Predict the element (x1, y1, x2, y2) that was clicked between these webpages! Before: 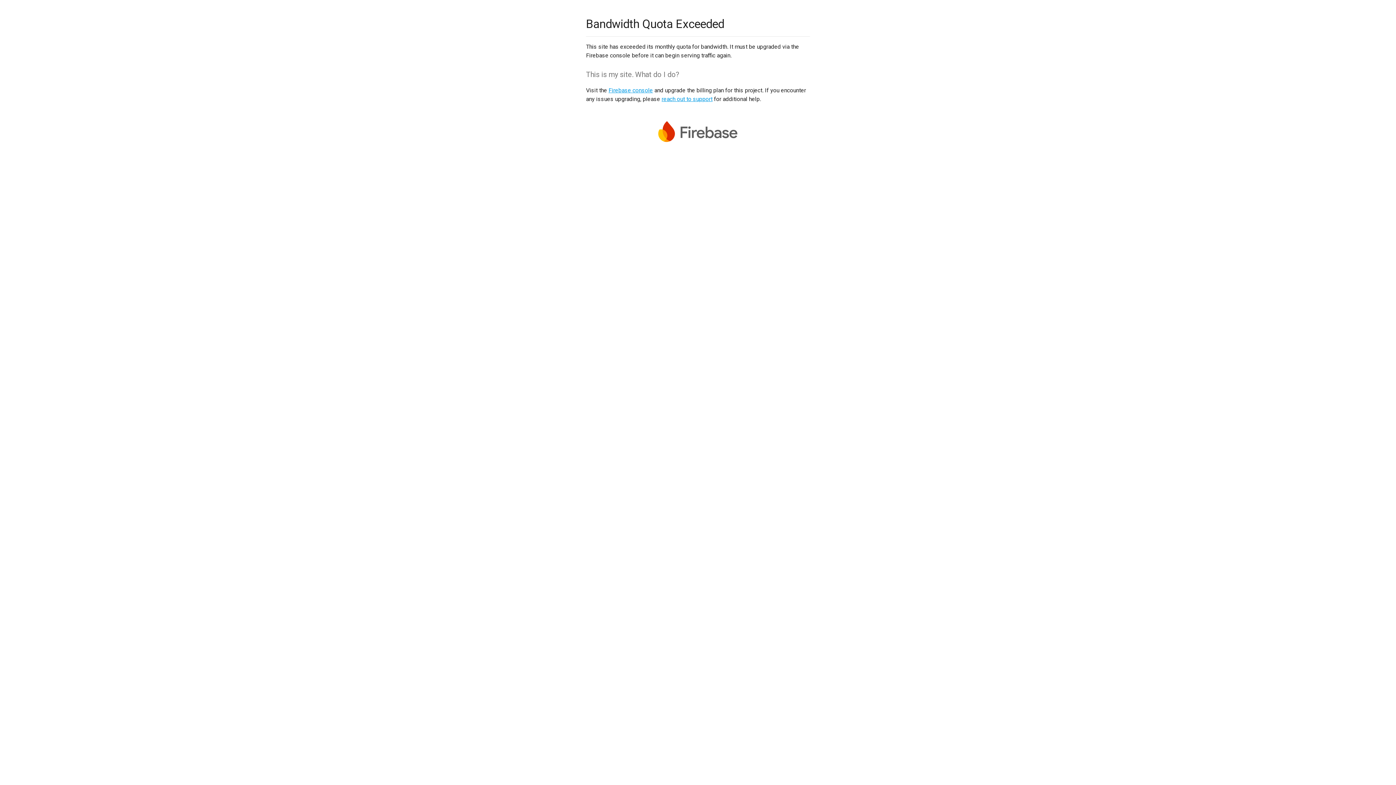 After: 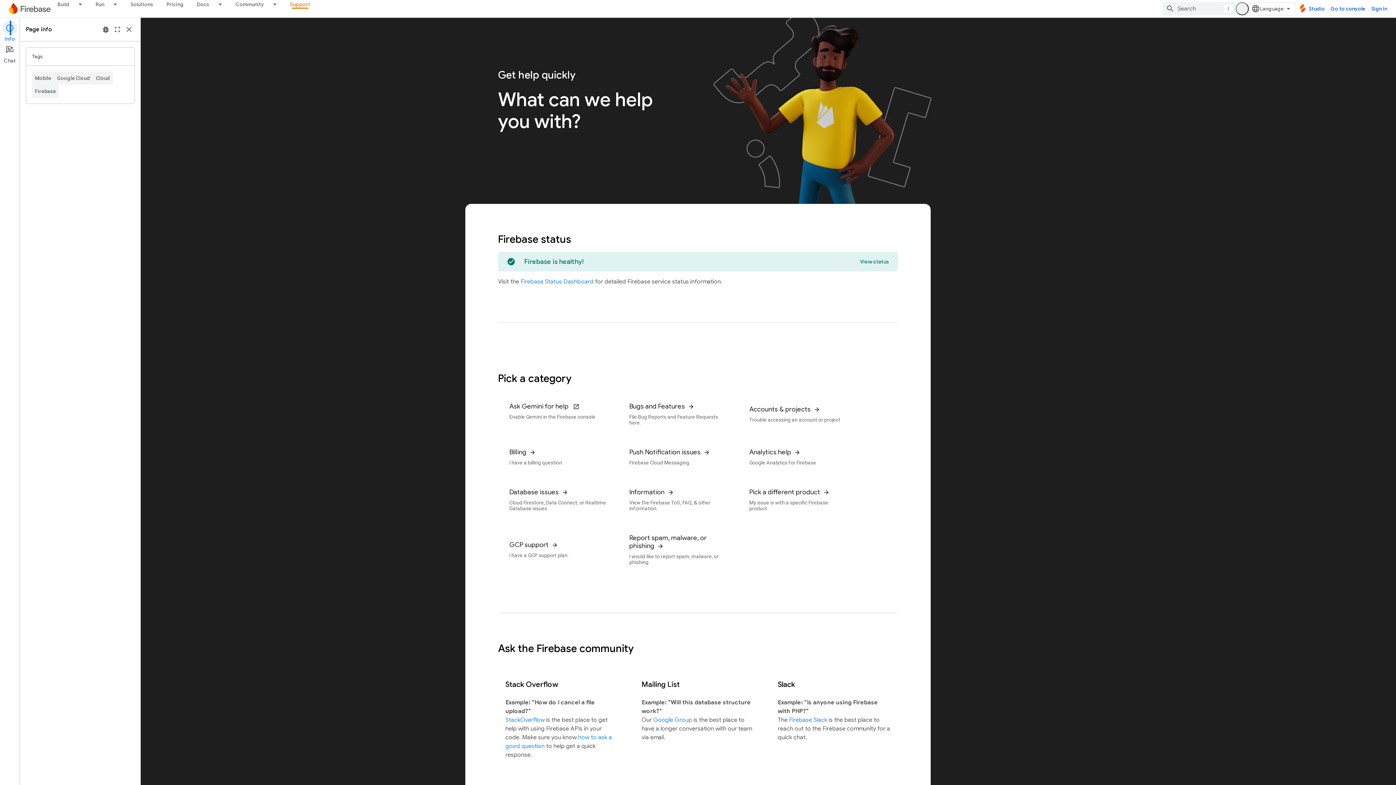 Action: bbox: (661, 95, 712, 102) label: reach out to support